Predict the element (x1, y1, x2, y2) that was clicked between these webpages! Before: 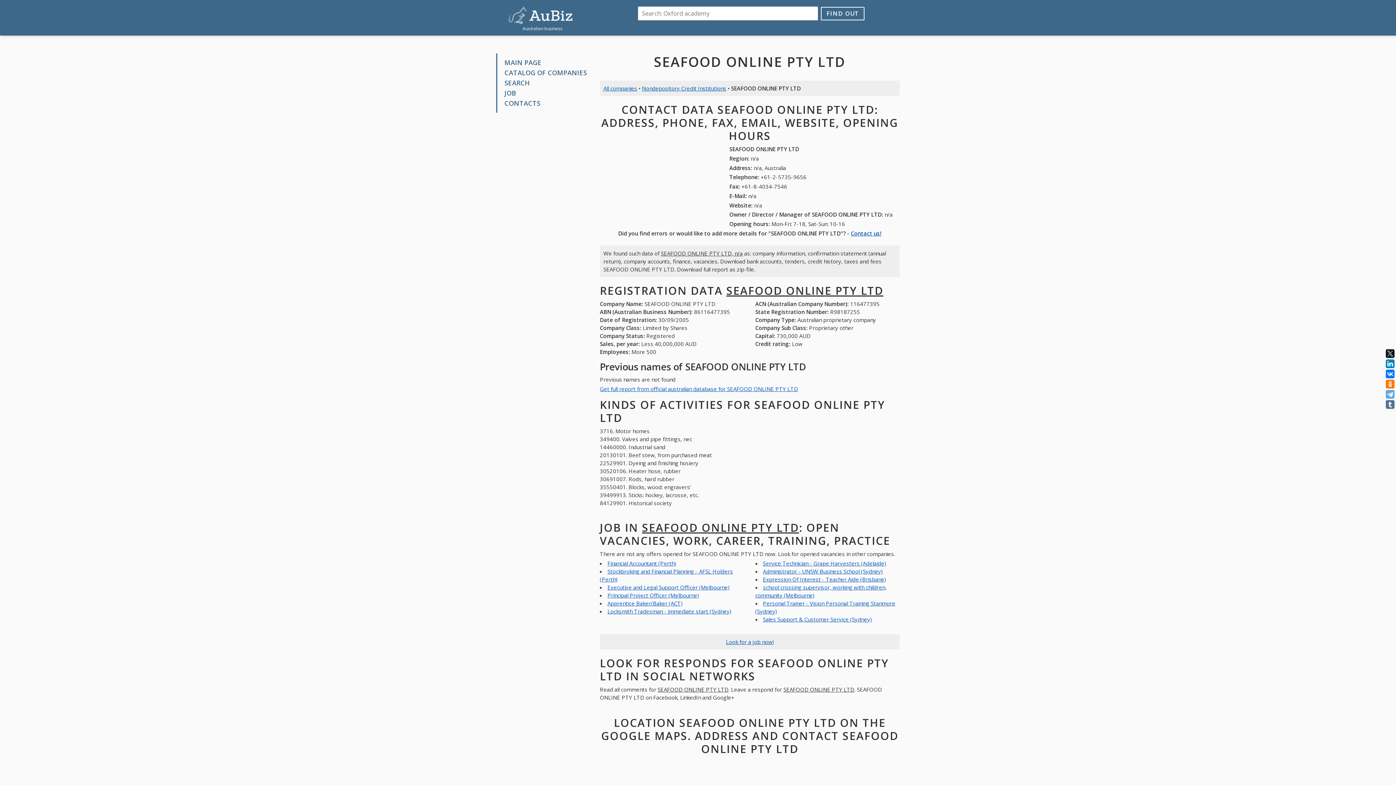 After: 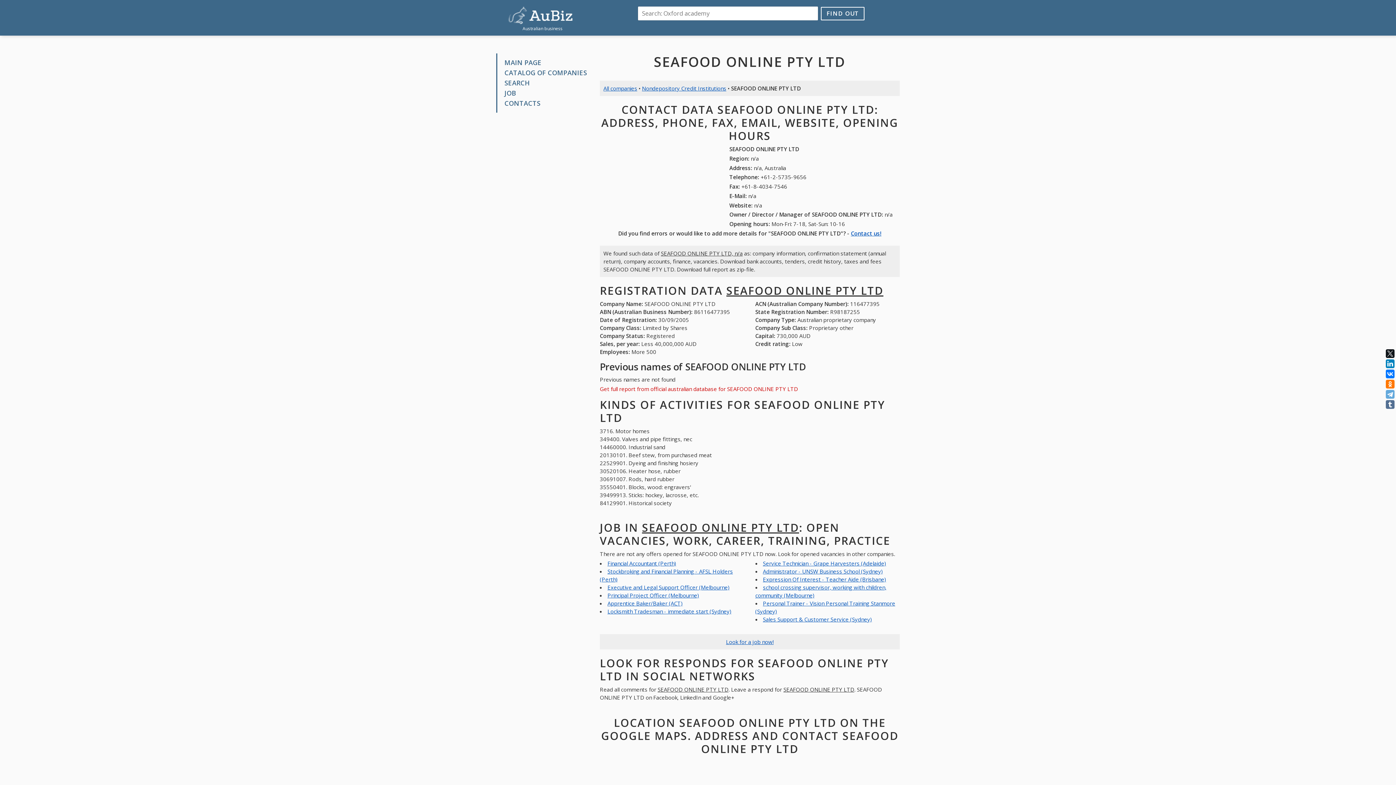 Action: bbox: (600, 385, 798, 392) label: Get full report from official australian database for SEAFOOD ONLINE PTY LTD